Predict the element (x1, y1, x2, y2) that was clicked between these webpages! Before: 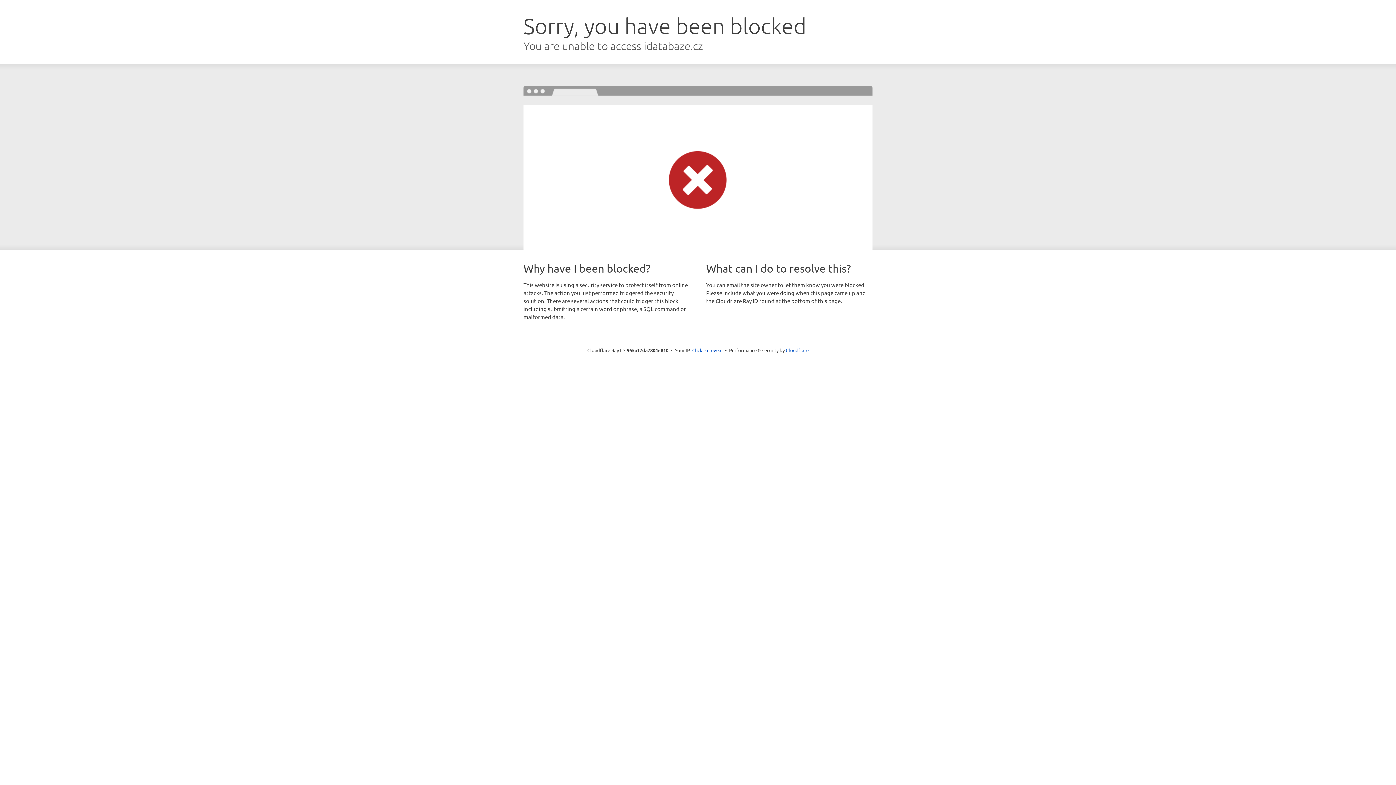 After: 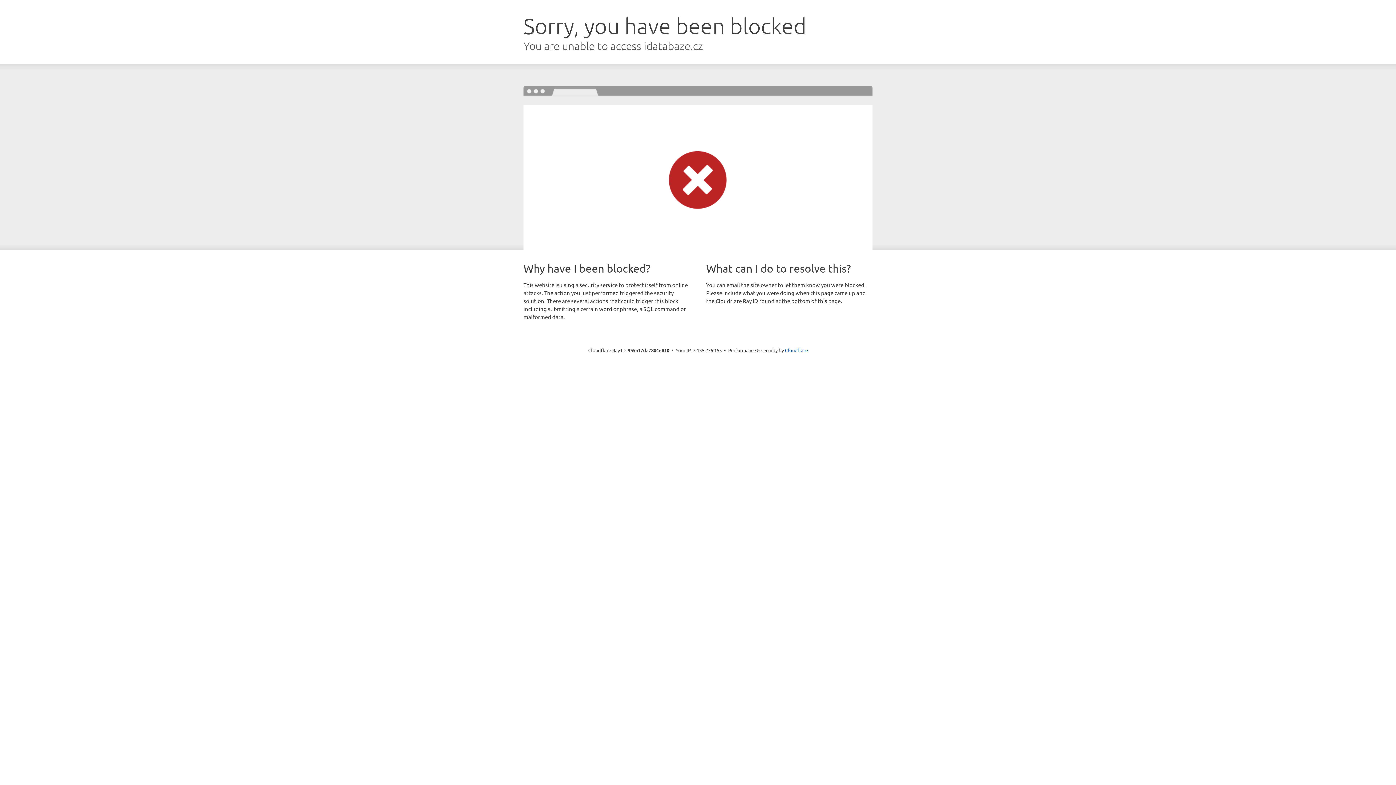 Action: label: Click to reveal bbox: (692, 346, 722, 353)